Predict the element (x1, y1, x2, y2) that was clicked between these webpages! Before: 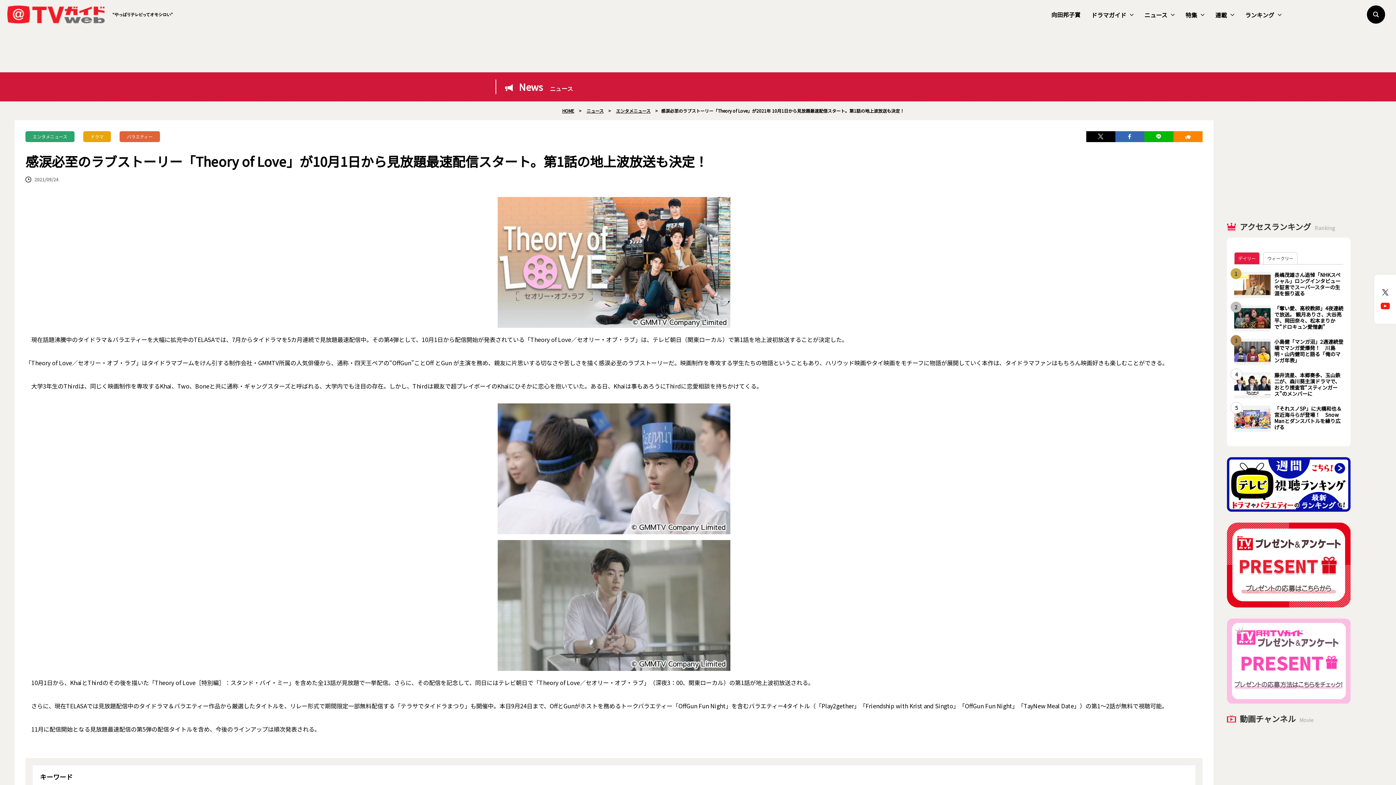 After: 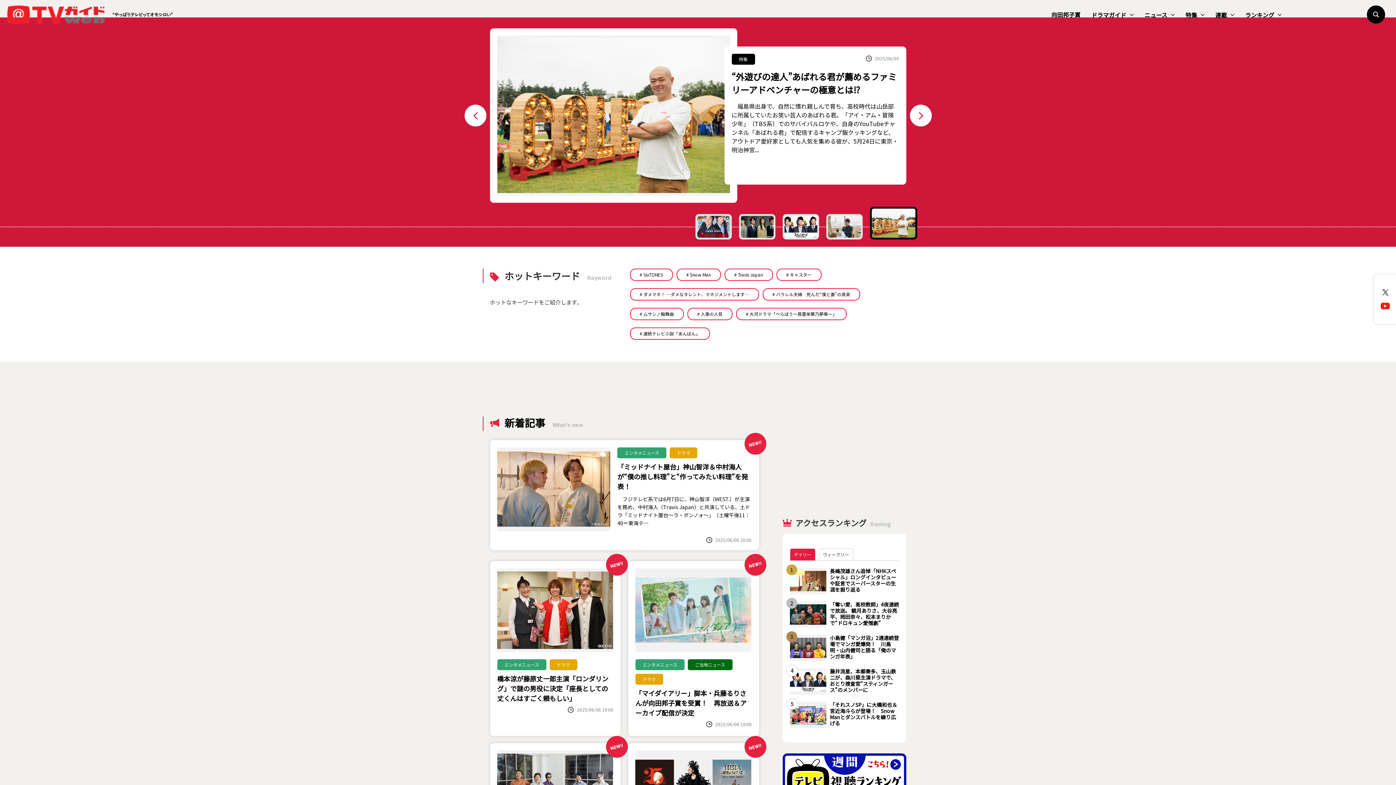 Action: bbox: (560, 107, 576, 113) label: HOME